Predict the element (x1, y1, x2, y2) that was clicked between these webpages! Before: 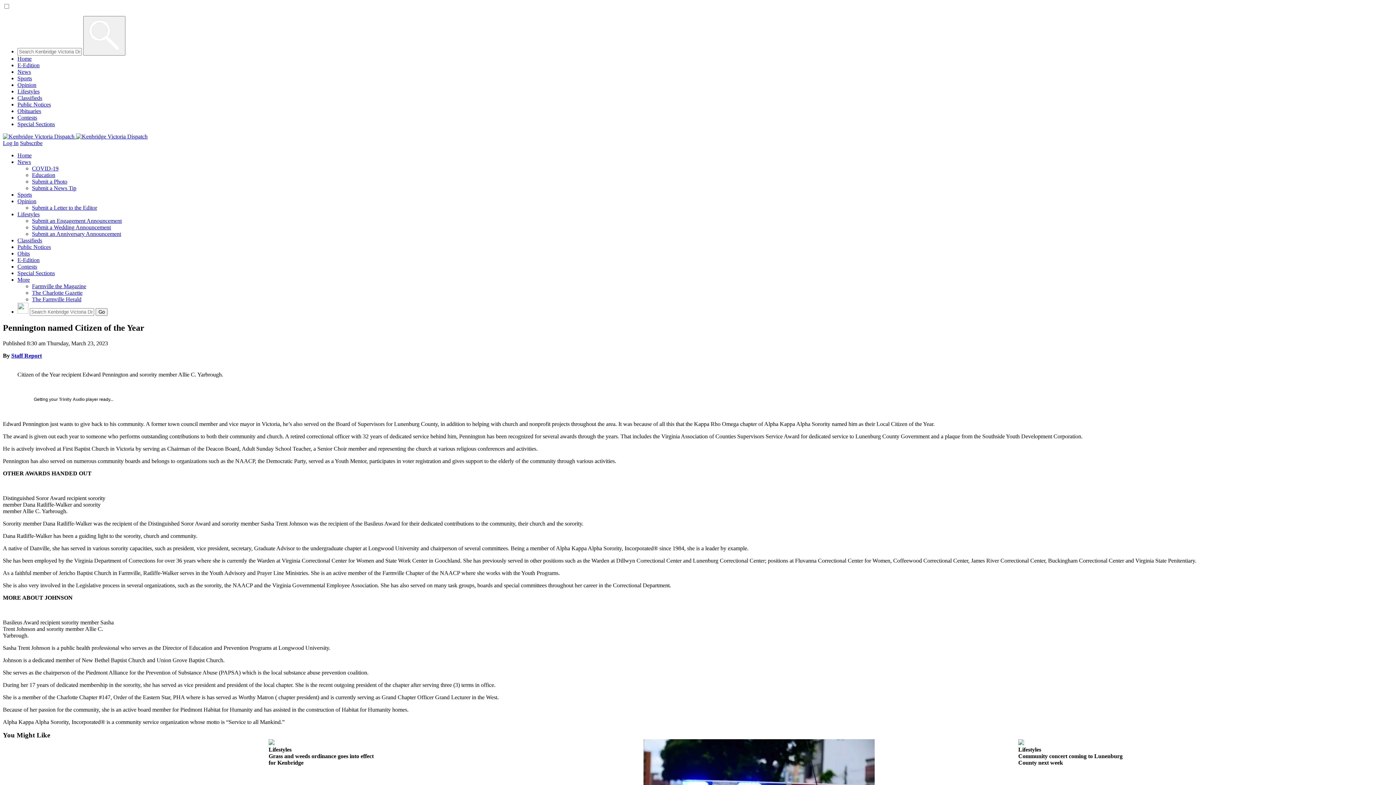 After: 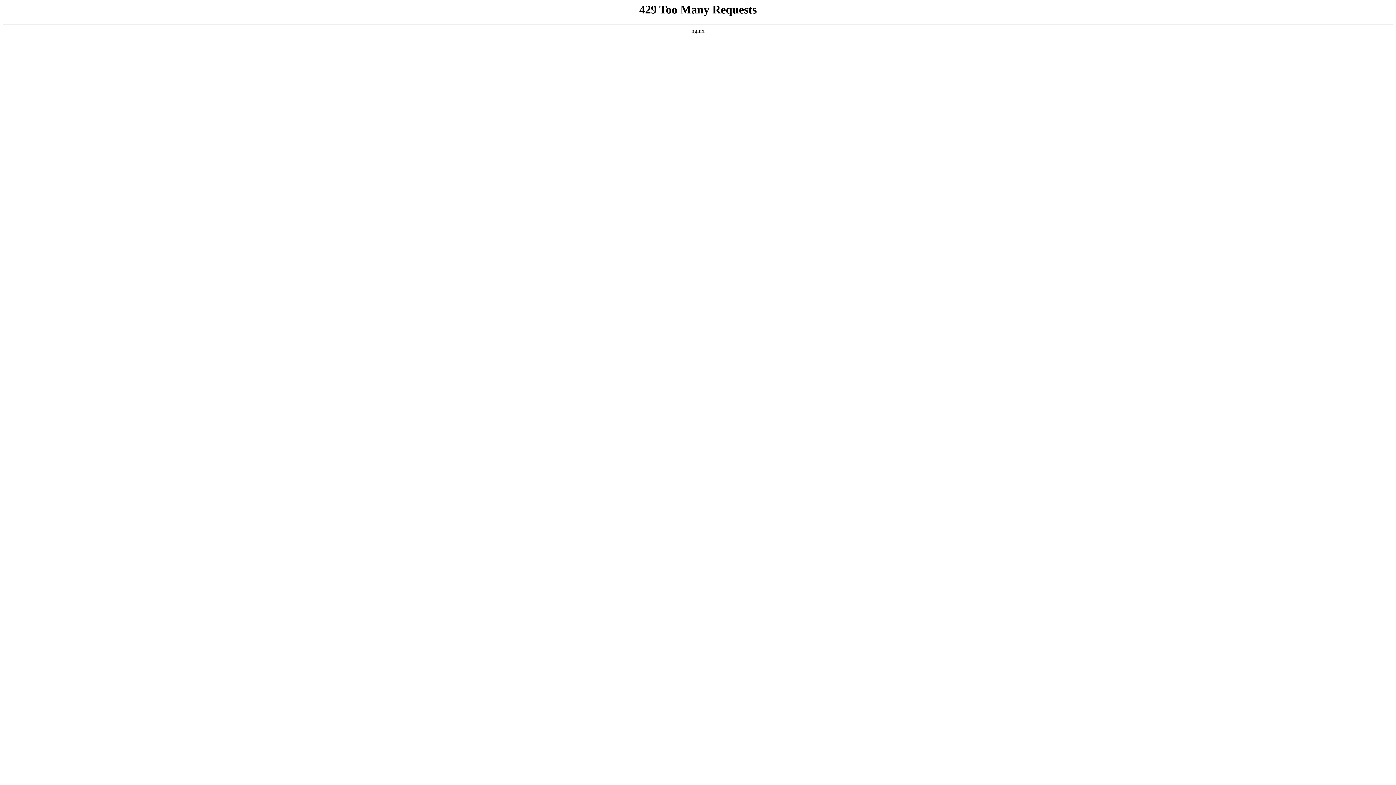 Action: label: Opinion bbox: (17, 81, 36, 88)